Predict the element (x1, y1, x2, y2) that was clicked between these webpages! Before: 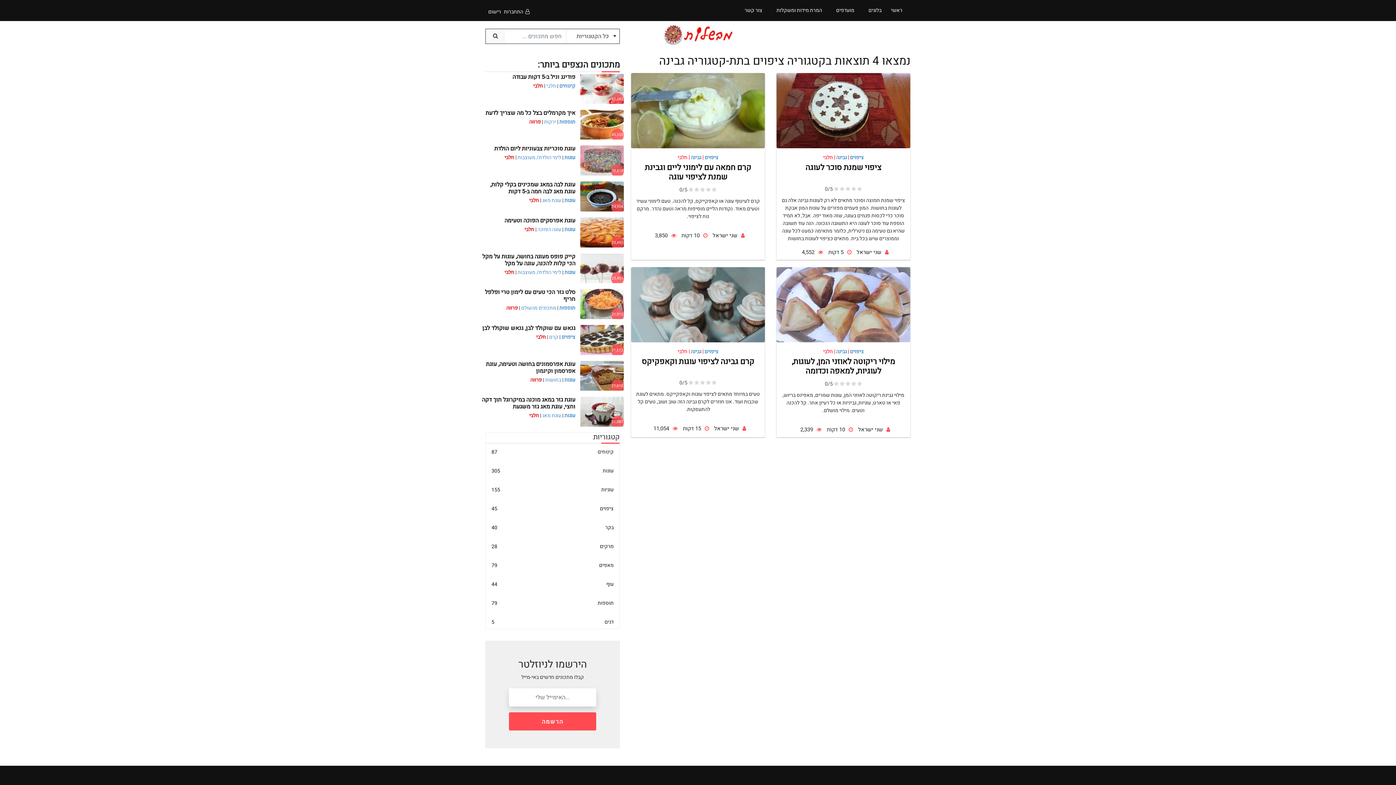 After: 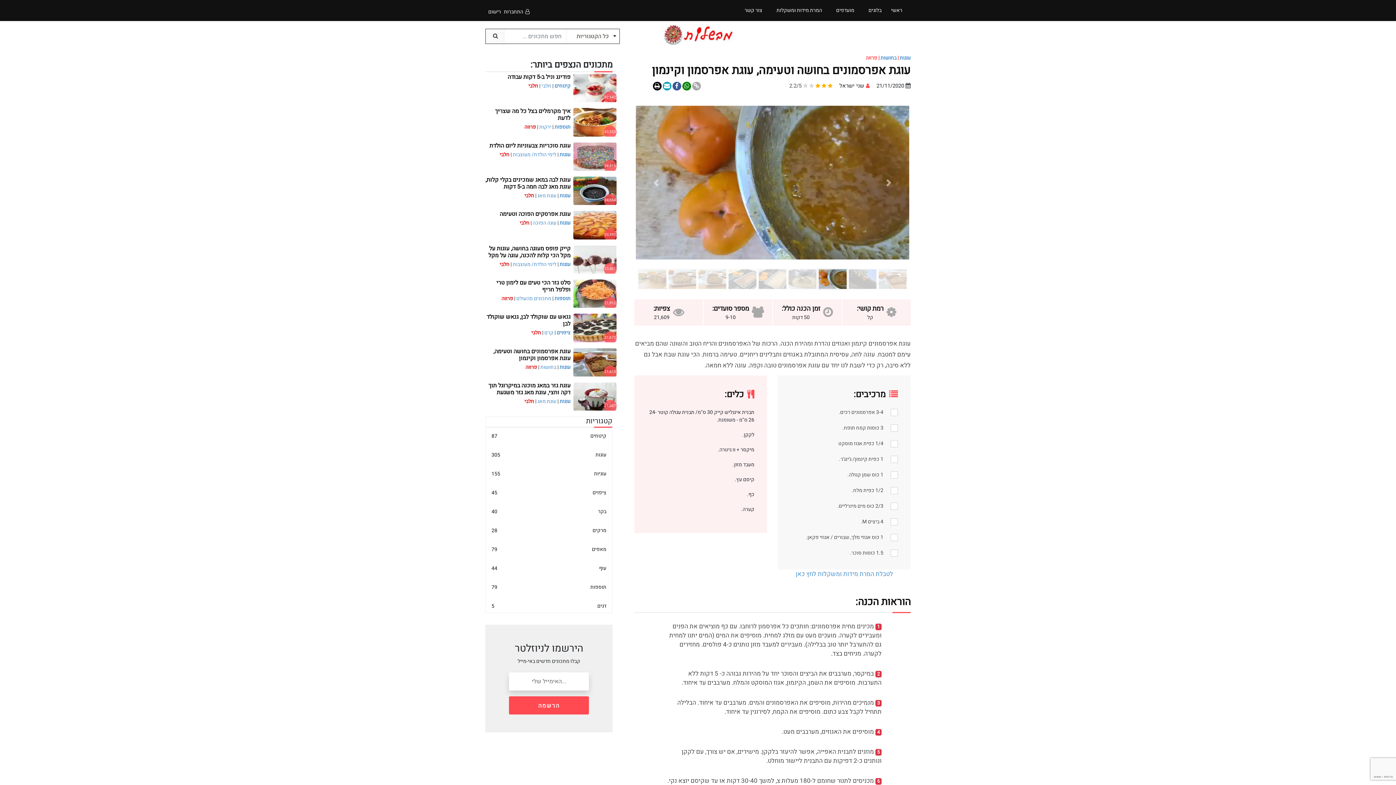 Action: bbox: (578, 360, 624, 391) label: 21,610